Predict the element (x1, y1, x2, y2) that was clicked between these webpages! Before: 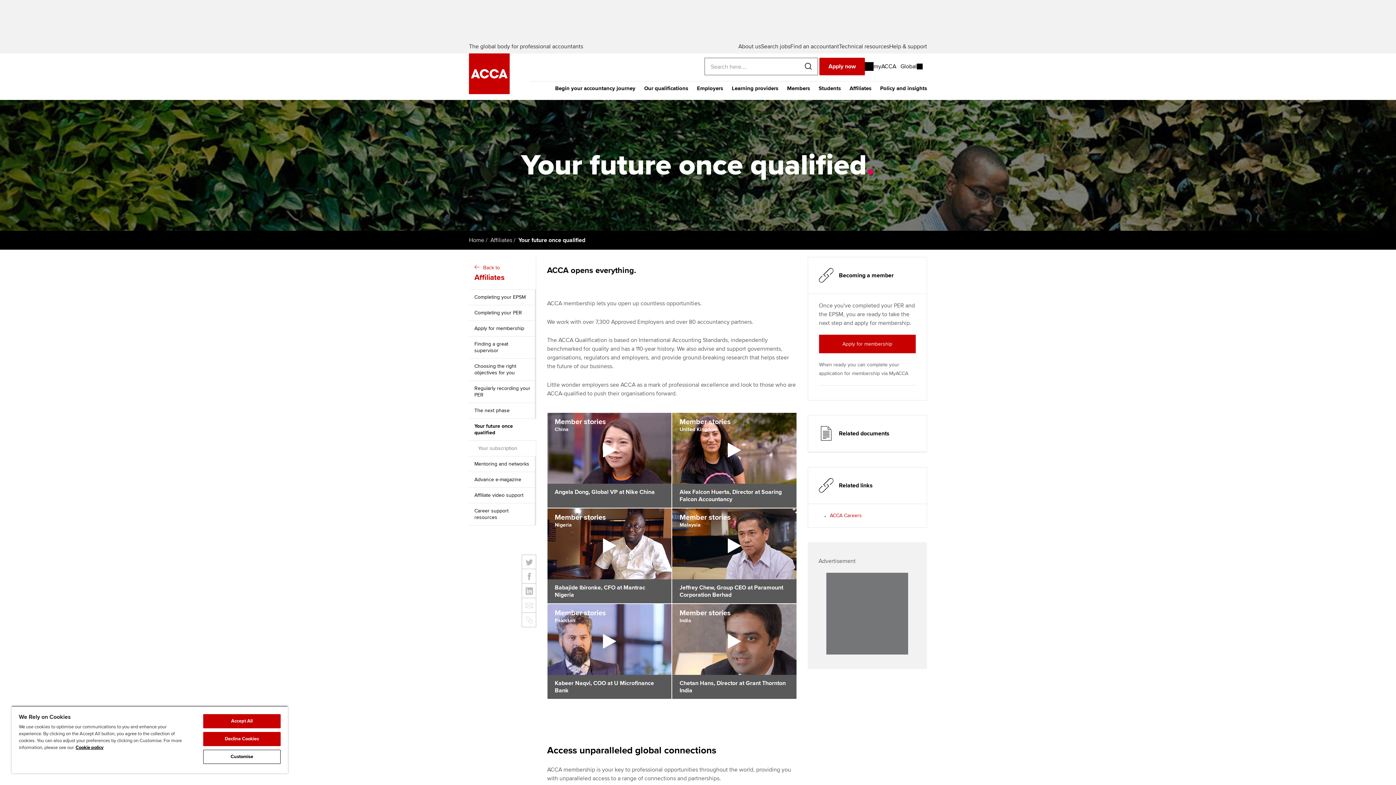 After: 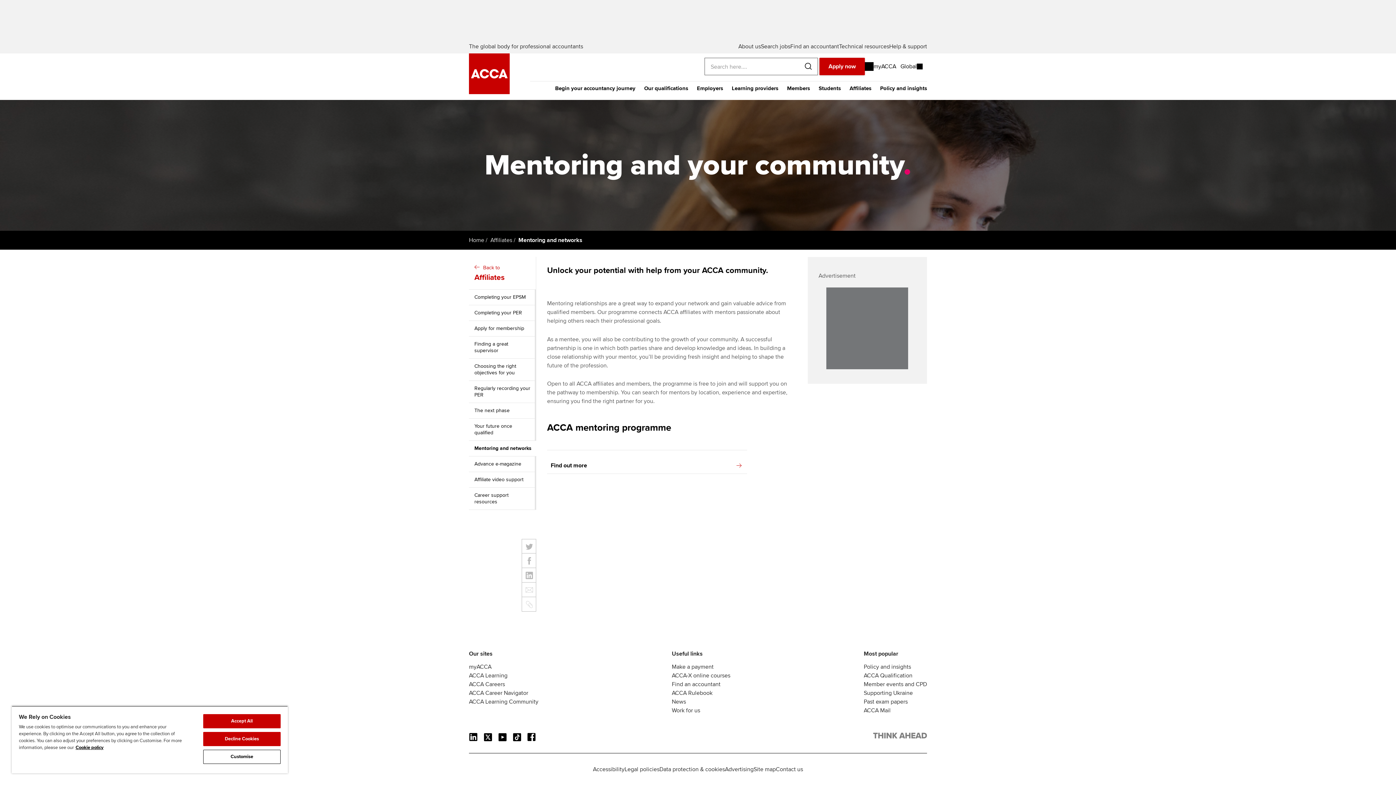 Action: label: Mentoring and networks bbox: (469, 456, 536, 472)